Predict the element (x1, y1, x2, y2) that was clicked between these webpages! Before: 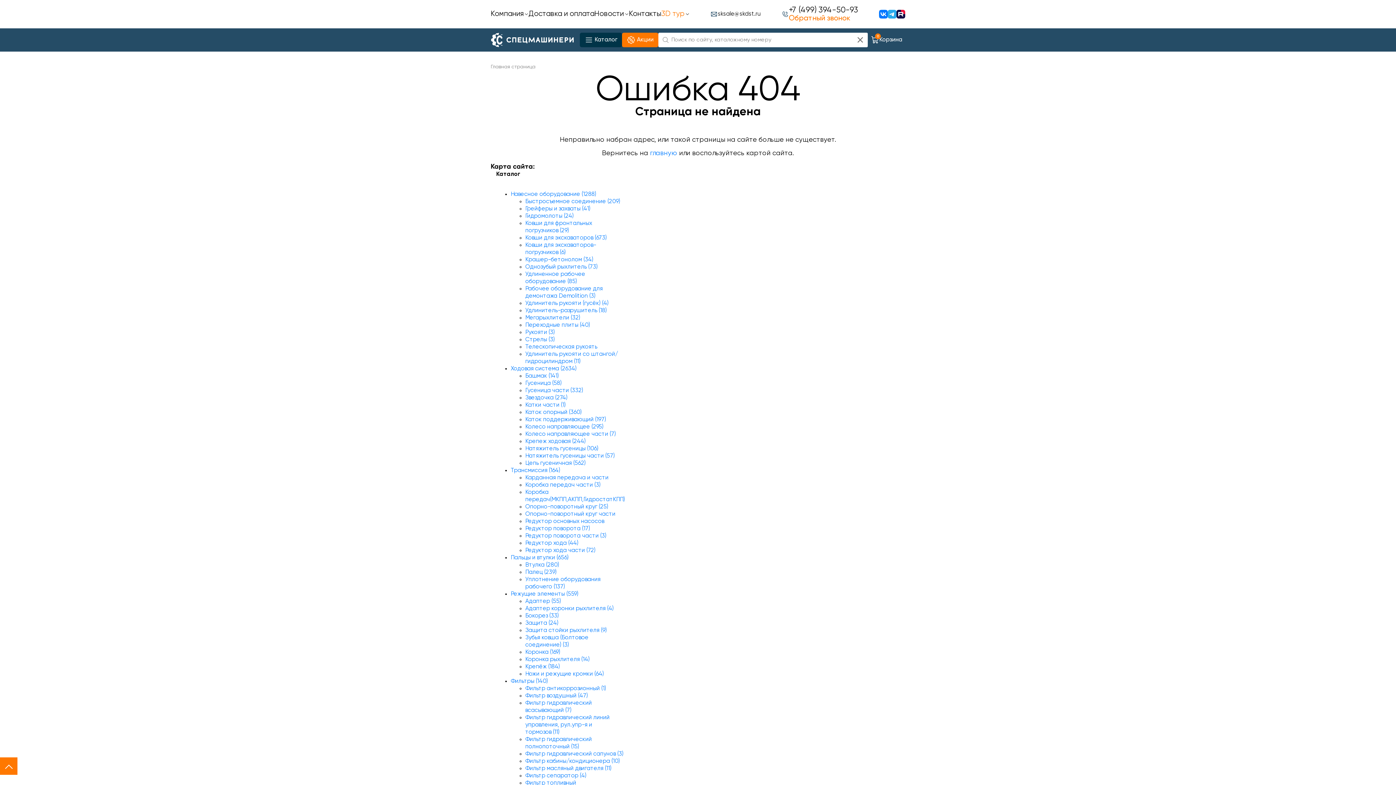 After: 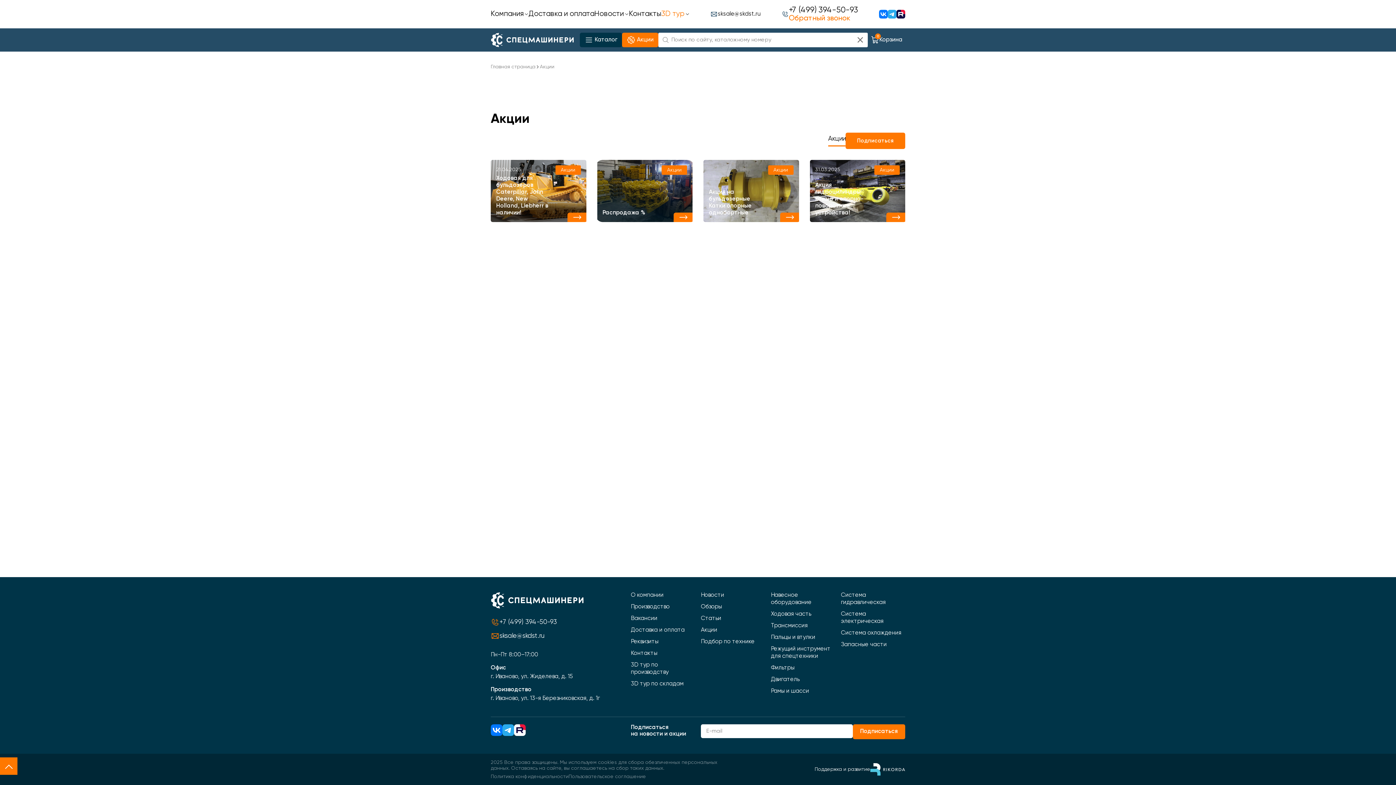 Action: label: Акции bbox: (622, 32, 658, 47)